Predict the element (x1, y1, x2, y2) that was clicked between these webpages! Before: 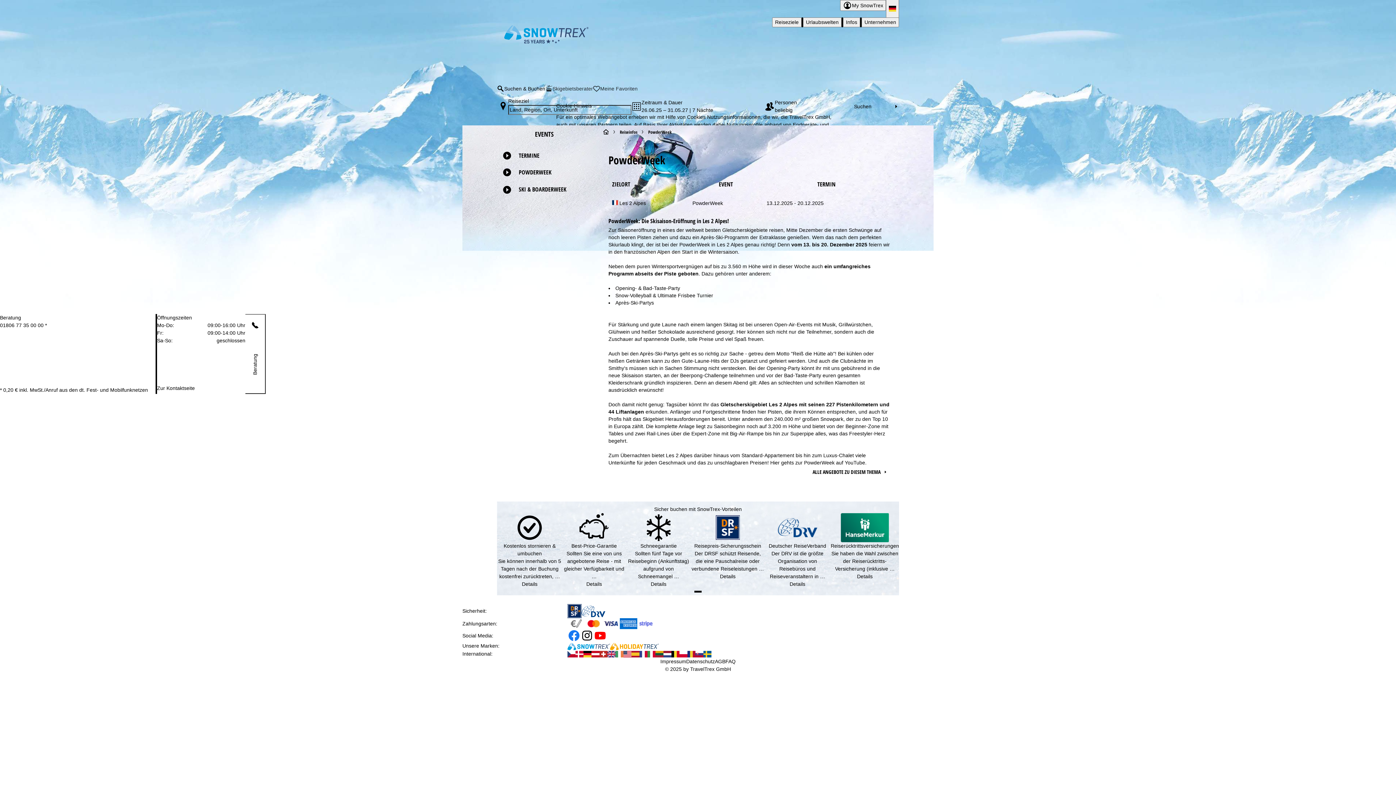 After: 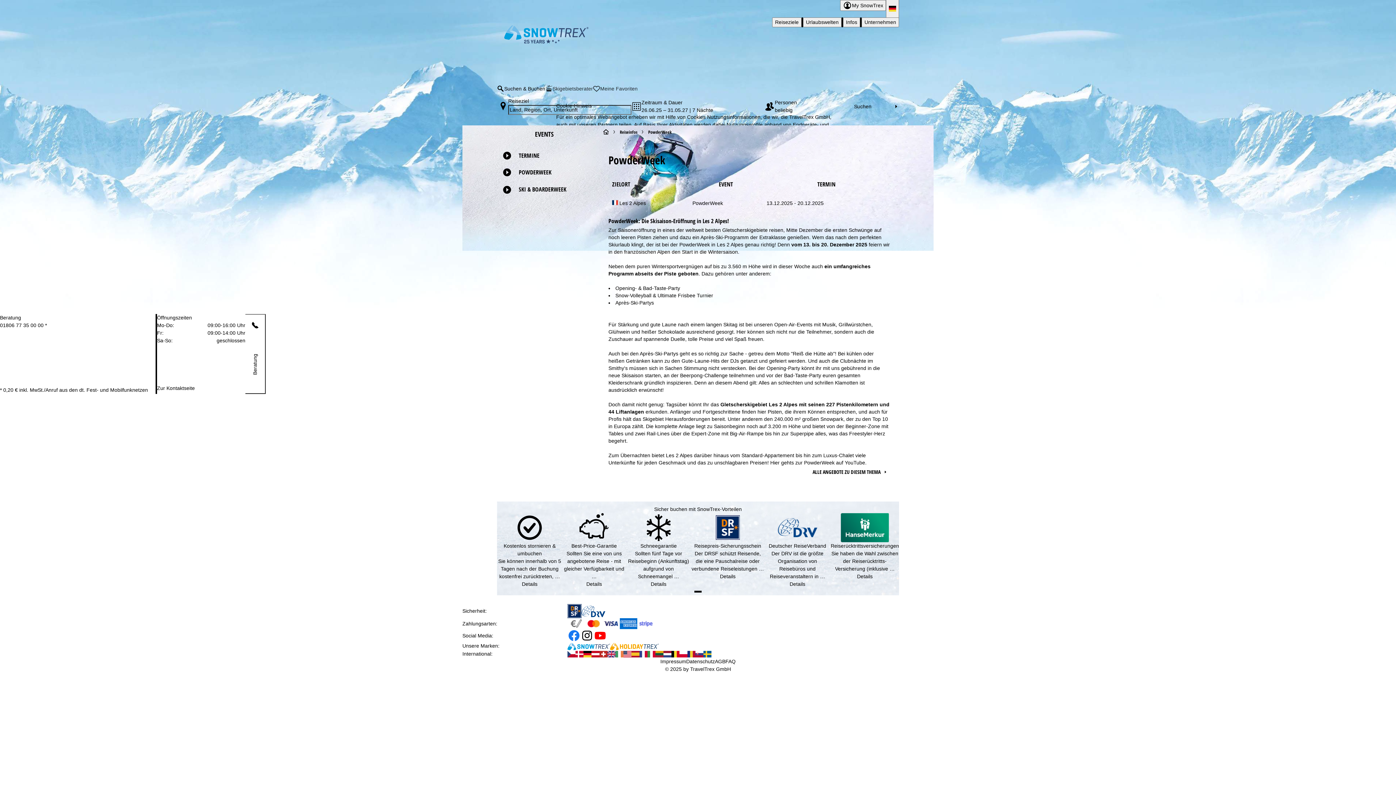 Action: bbox: (804, 460, 865, 465) label: PowderWeek auf YouTube